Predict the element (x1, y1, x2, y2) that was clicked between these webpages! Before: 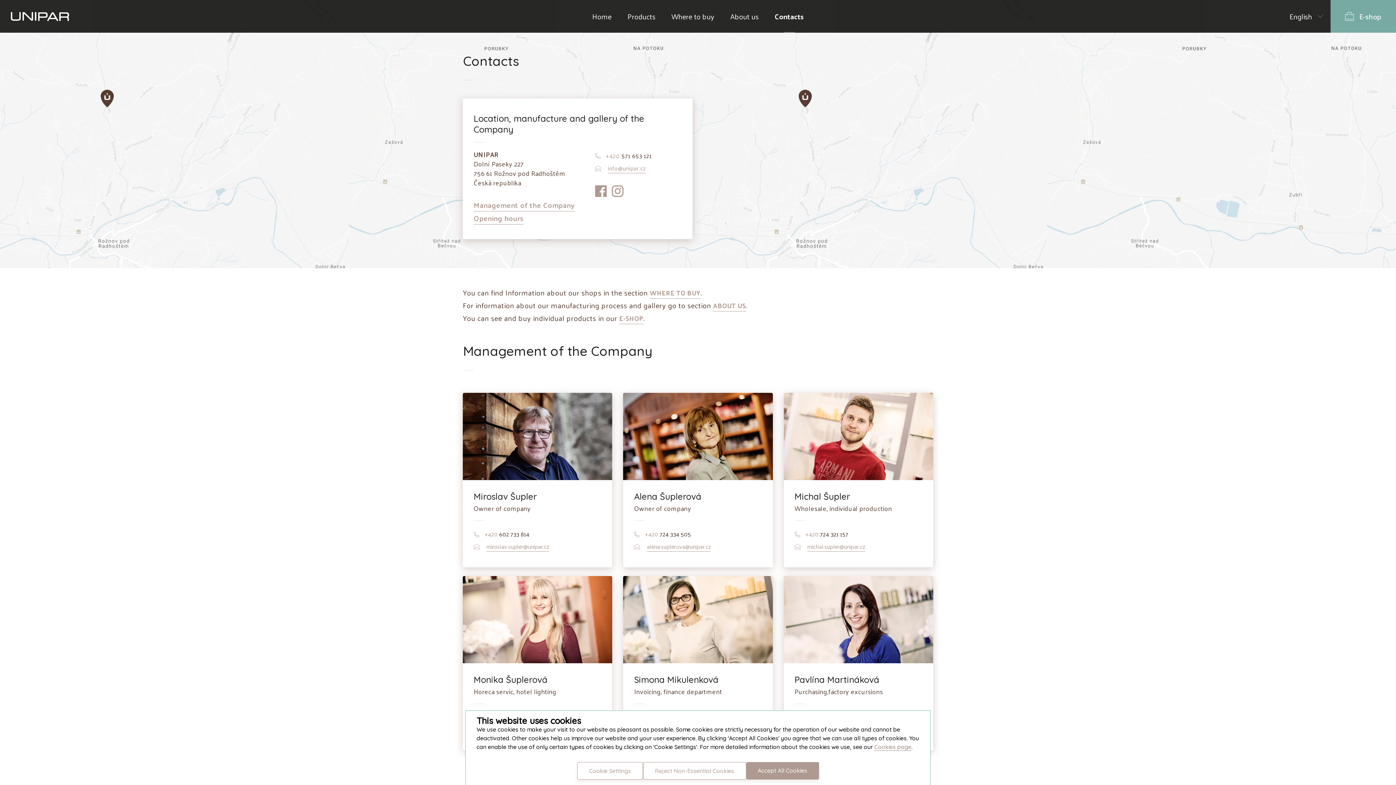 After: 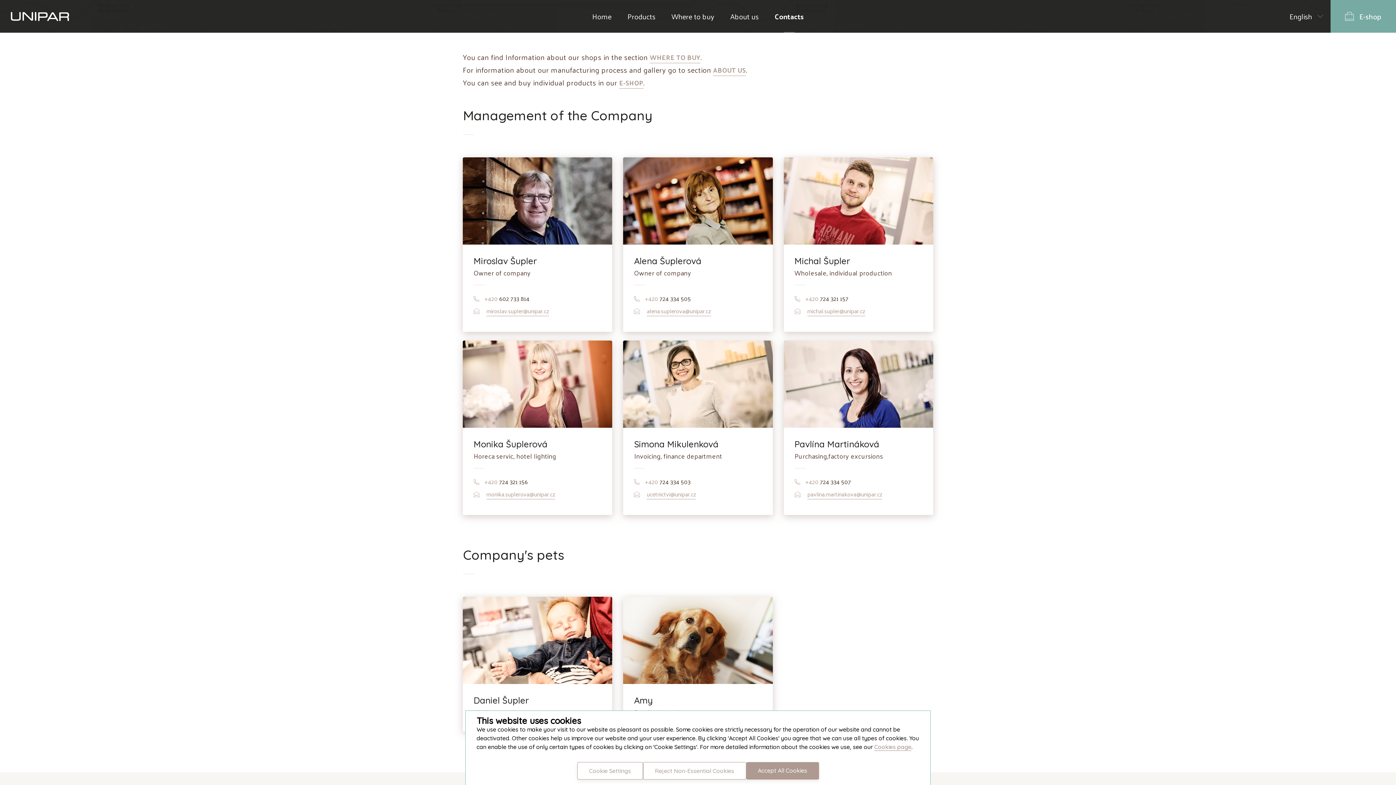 Action: label: Management of the Company  bbox: (473, 199, 578, 211)